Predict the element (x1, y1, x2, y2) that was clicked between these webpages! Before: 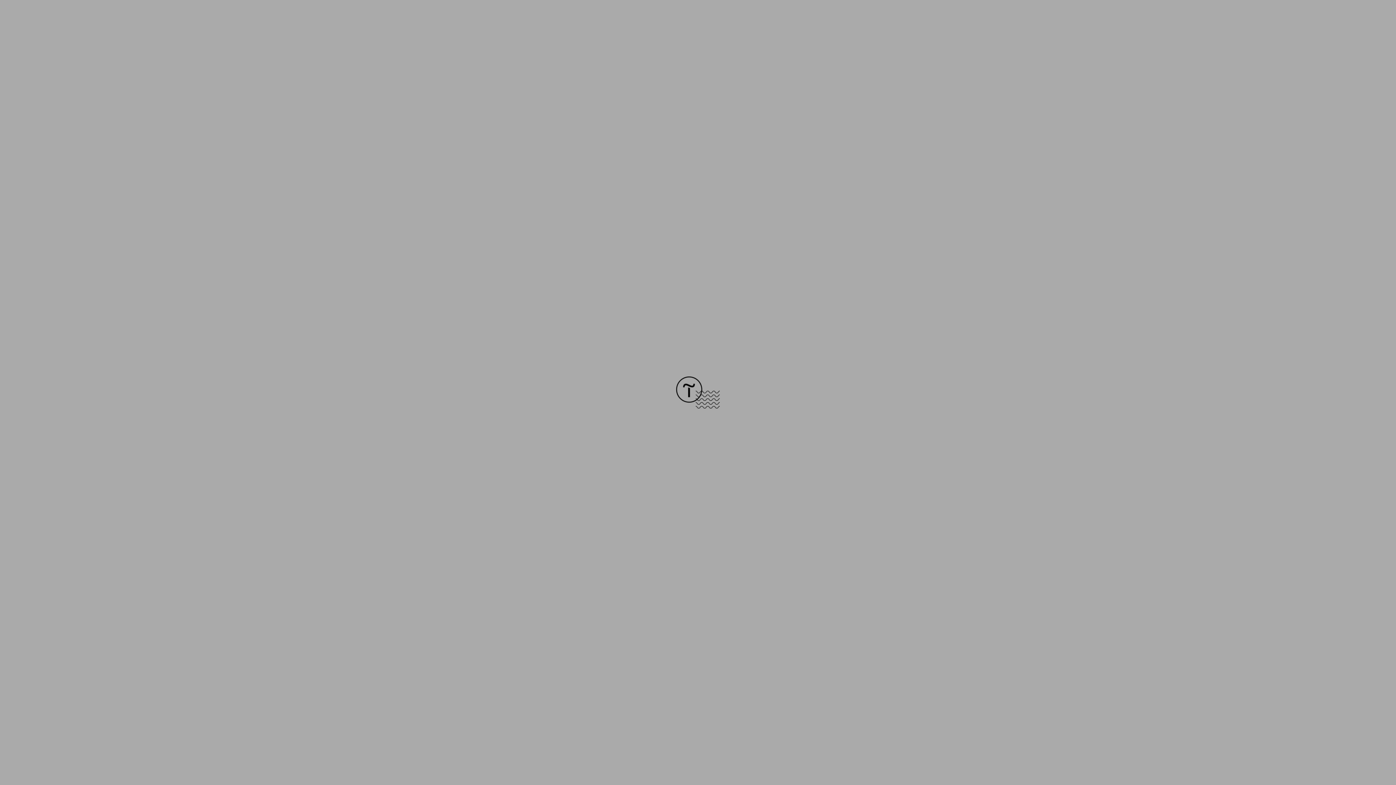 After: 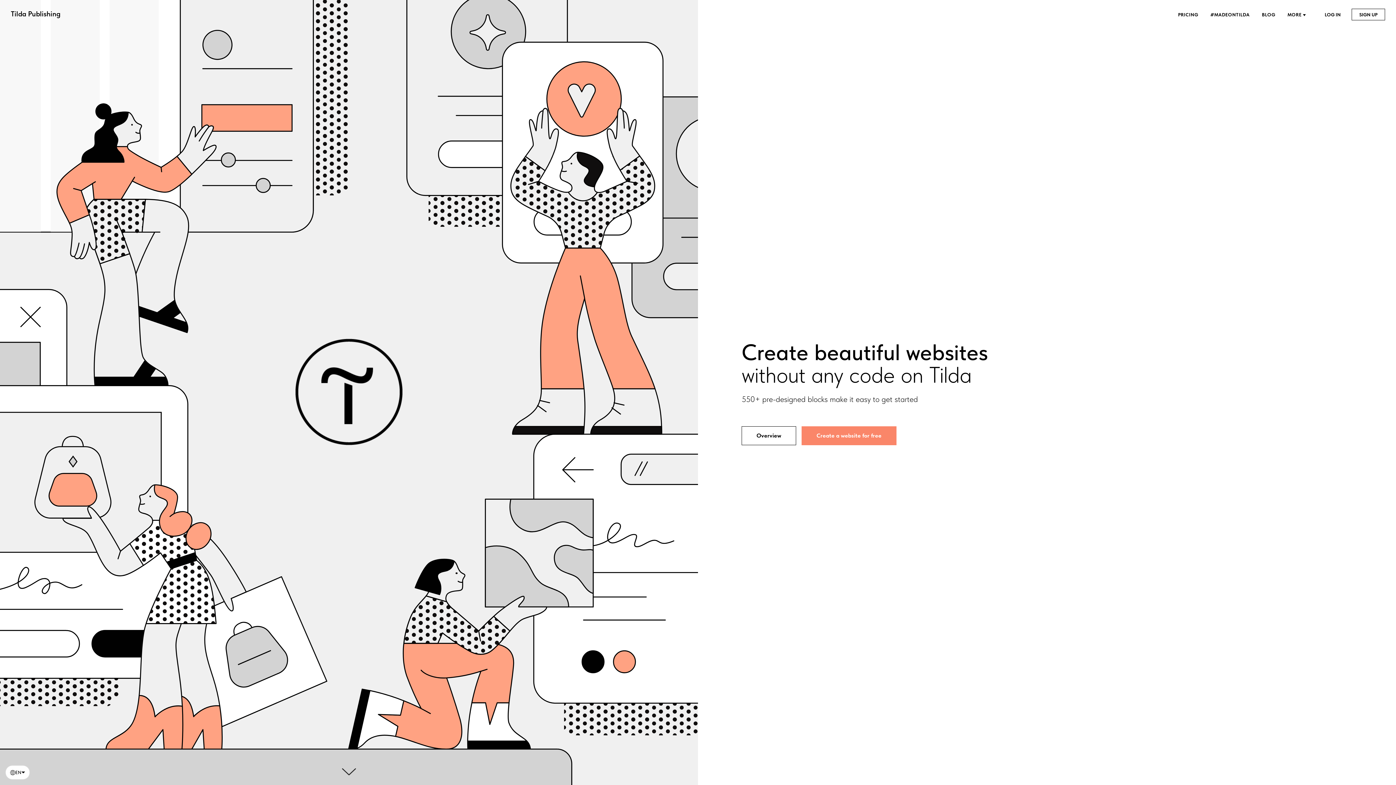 Action: bbox: (676, 403, 720, 409)